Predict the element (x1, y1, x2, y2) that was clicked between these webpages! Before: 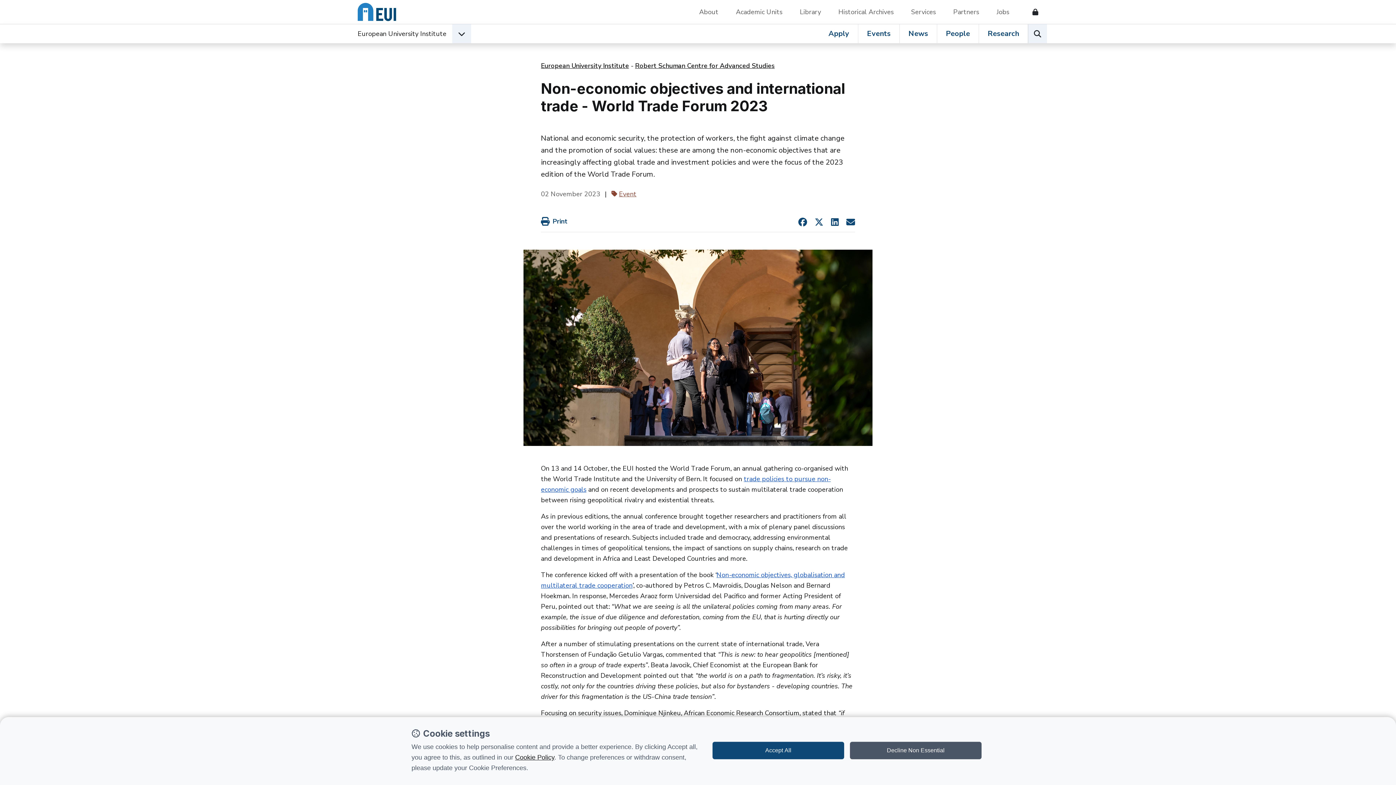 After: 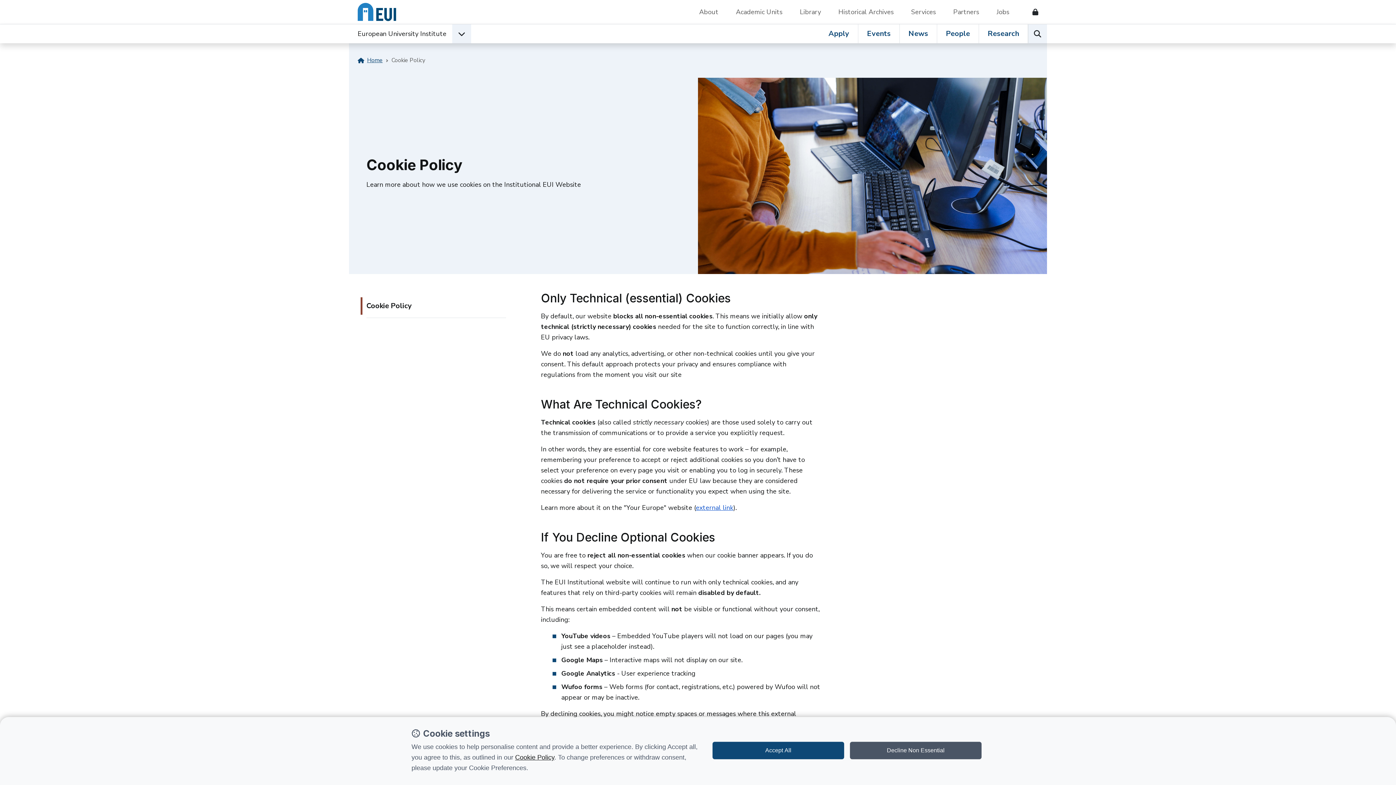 Action: bbox: (515, 754, 554, 761) label: Cookie Policy